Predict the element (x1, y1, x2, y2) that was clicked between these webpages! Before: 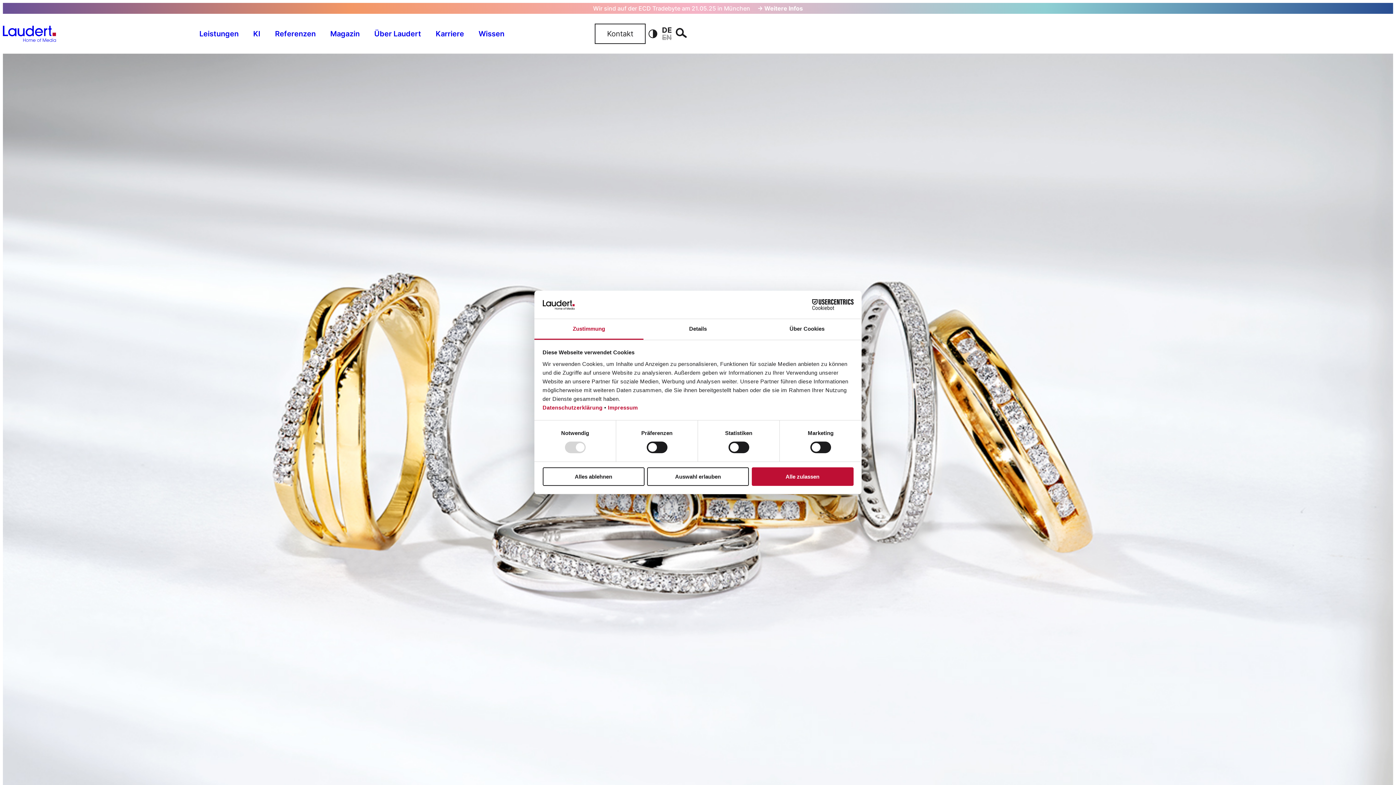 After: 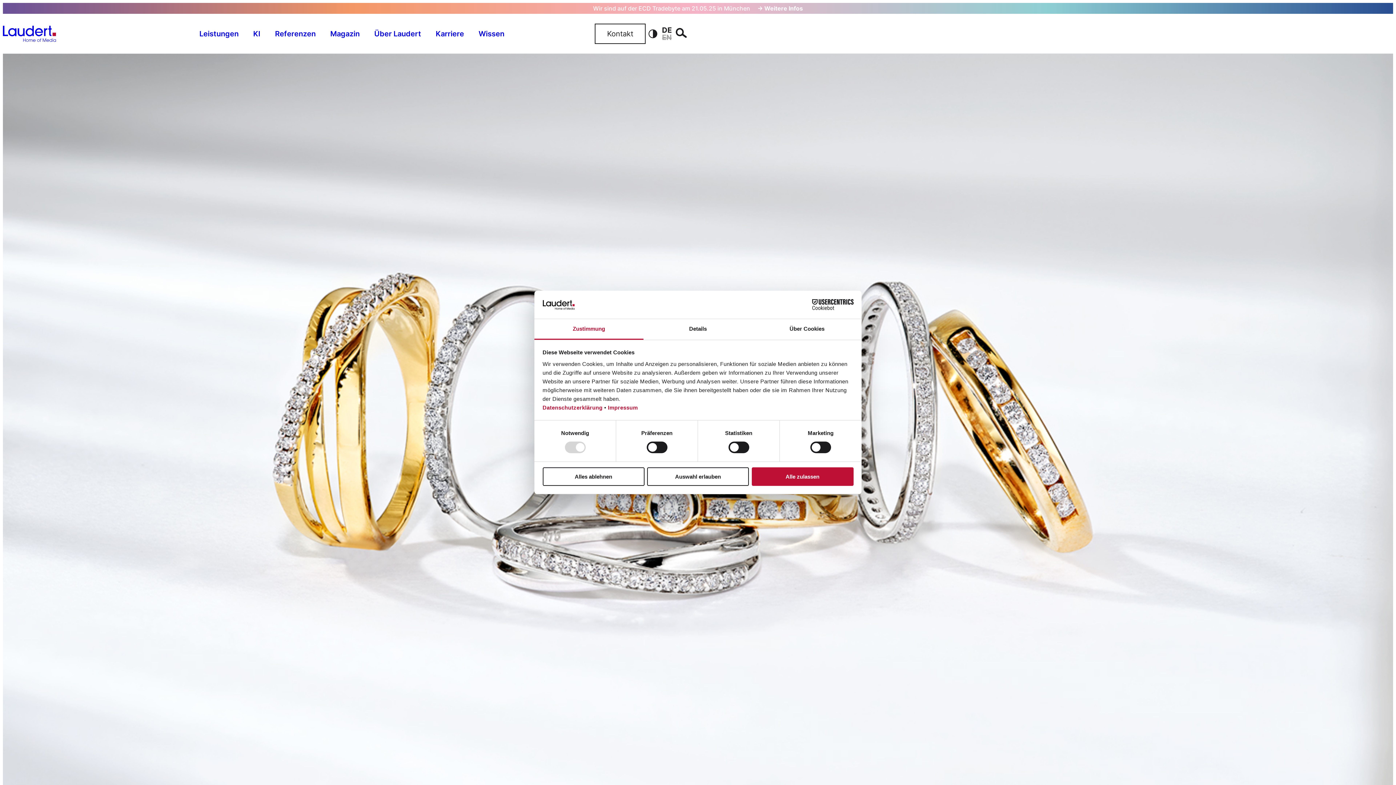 Action: label: Zustimmung bbox: (534, 319, 643, 339)